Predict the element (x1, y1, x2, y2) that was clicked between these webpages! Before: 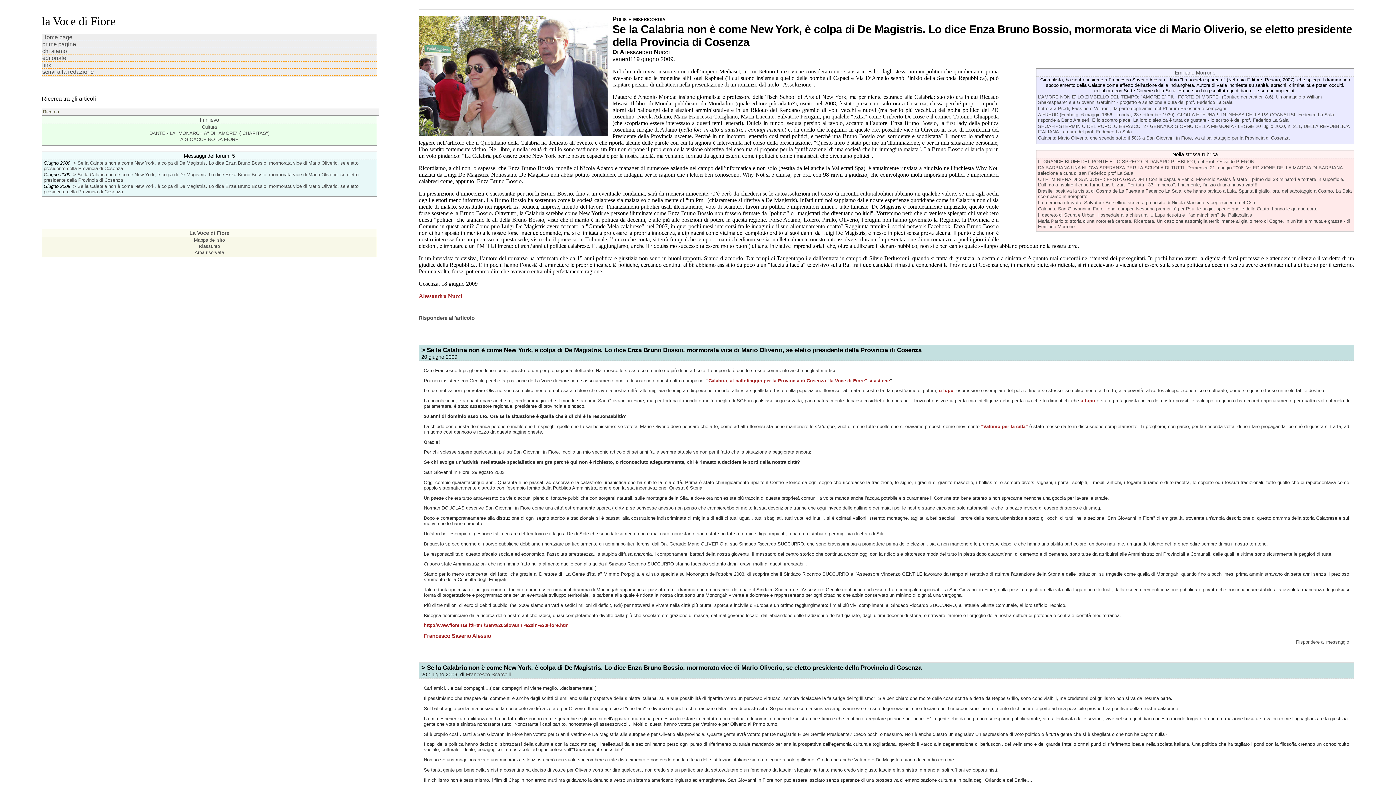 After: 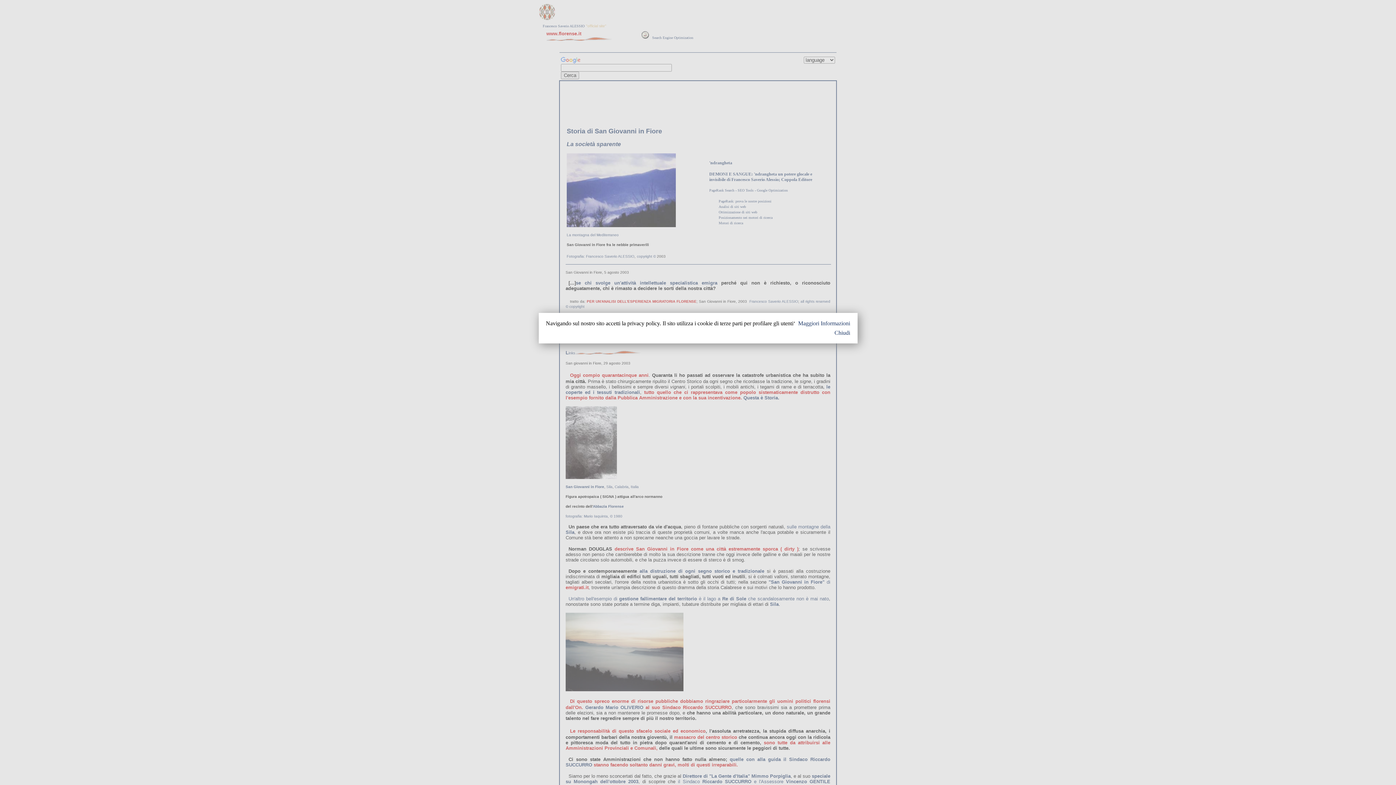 Action: label: http://www.florense.it/Html/San%20Giovanni%20in%20Fiore.htm bbox: (423, 623, 569, 628)